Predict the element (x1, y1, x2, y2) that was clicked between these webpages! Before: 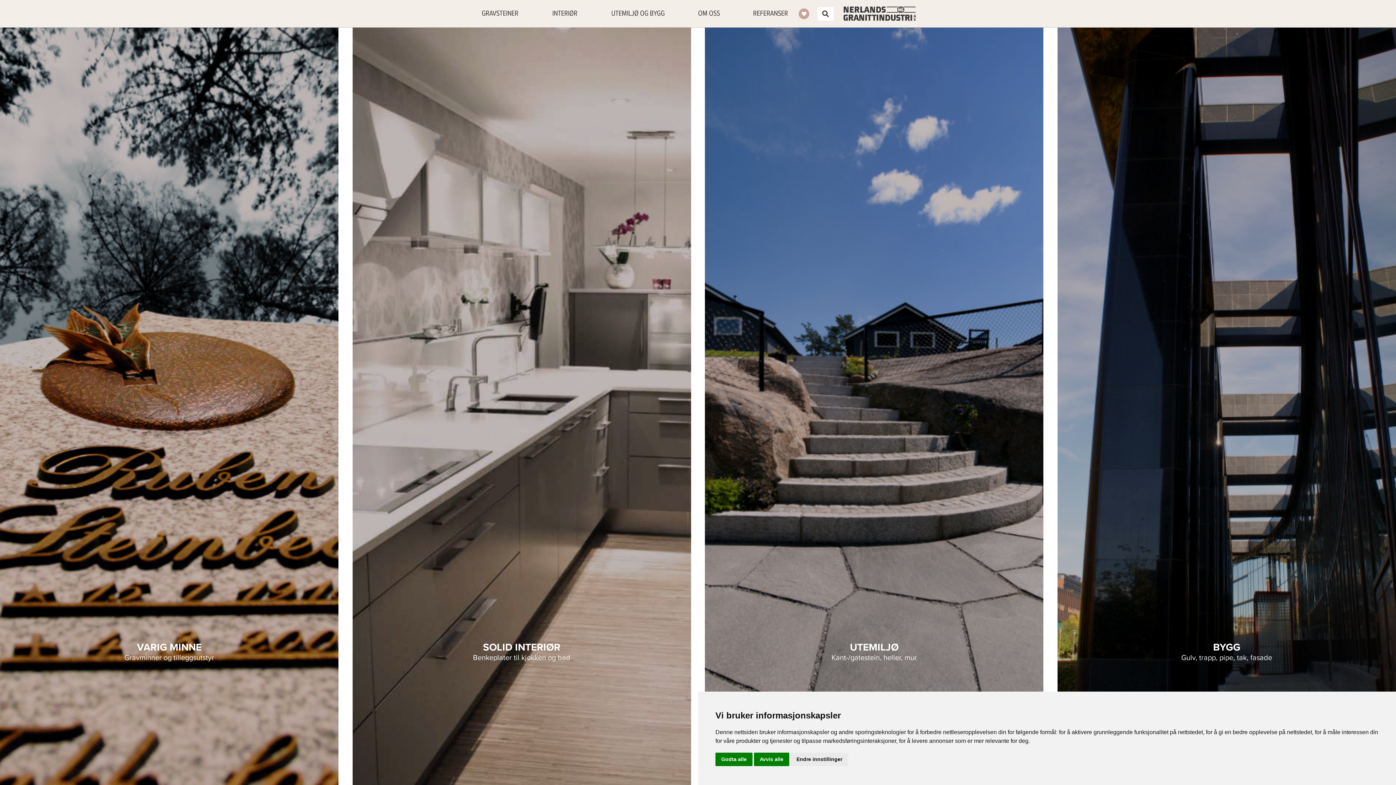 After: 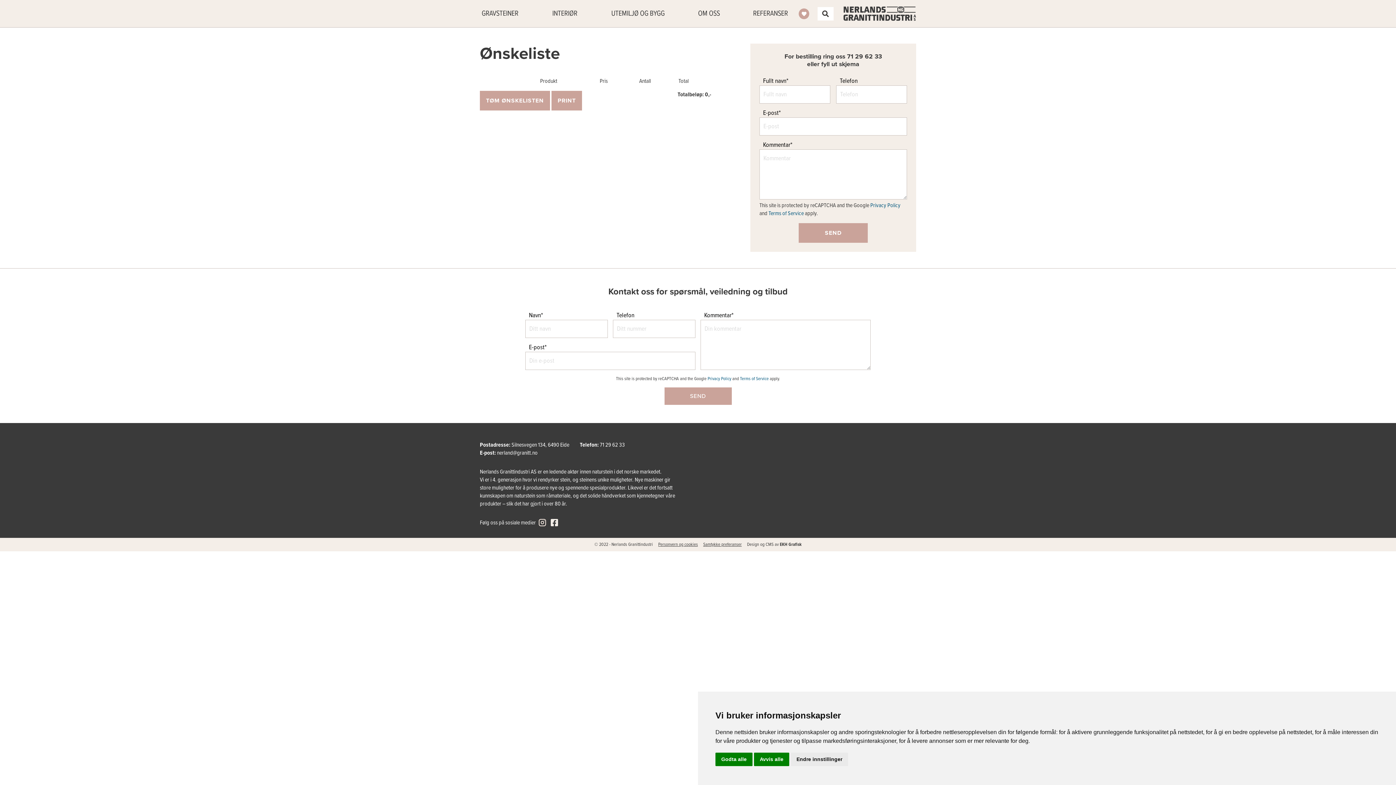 Action: label: Ønskeliste bbox: (798, 7, 809, 19)